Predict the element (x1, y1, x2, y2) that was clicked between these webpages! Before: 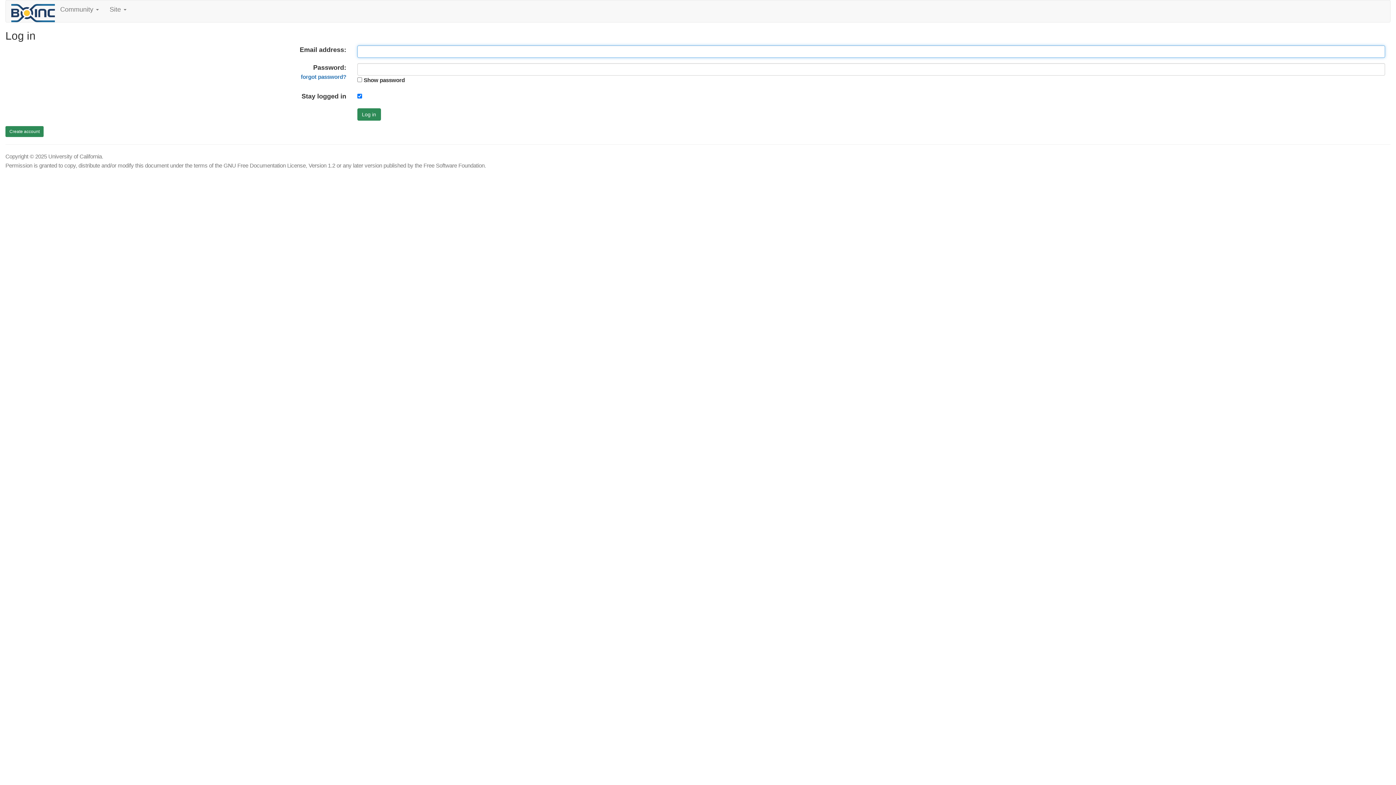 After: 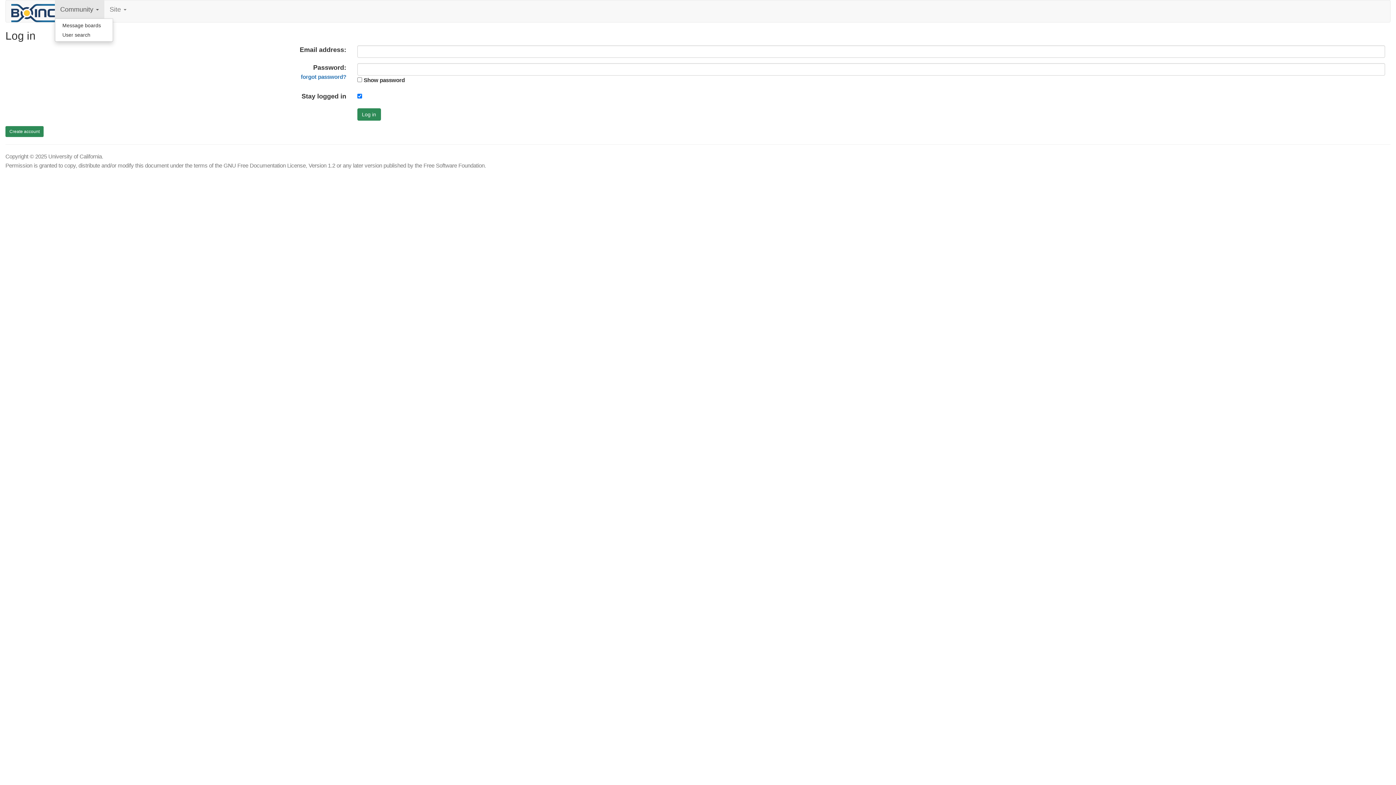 Action: bbox: (54, 0, 104, 18) label: Community 